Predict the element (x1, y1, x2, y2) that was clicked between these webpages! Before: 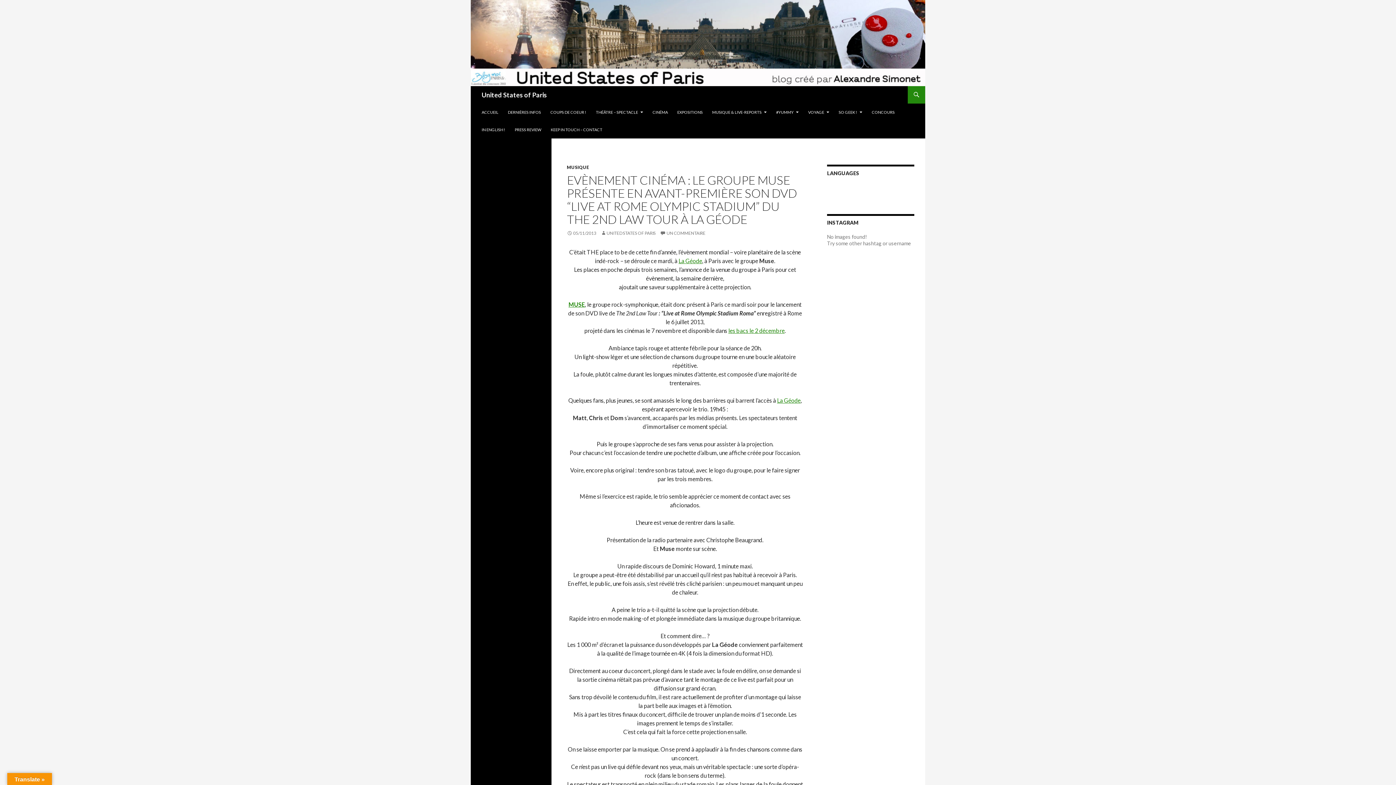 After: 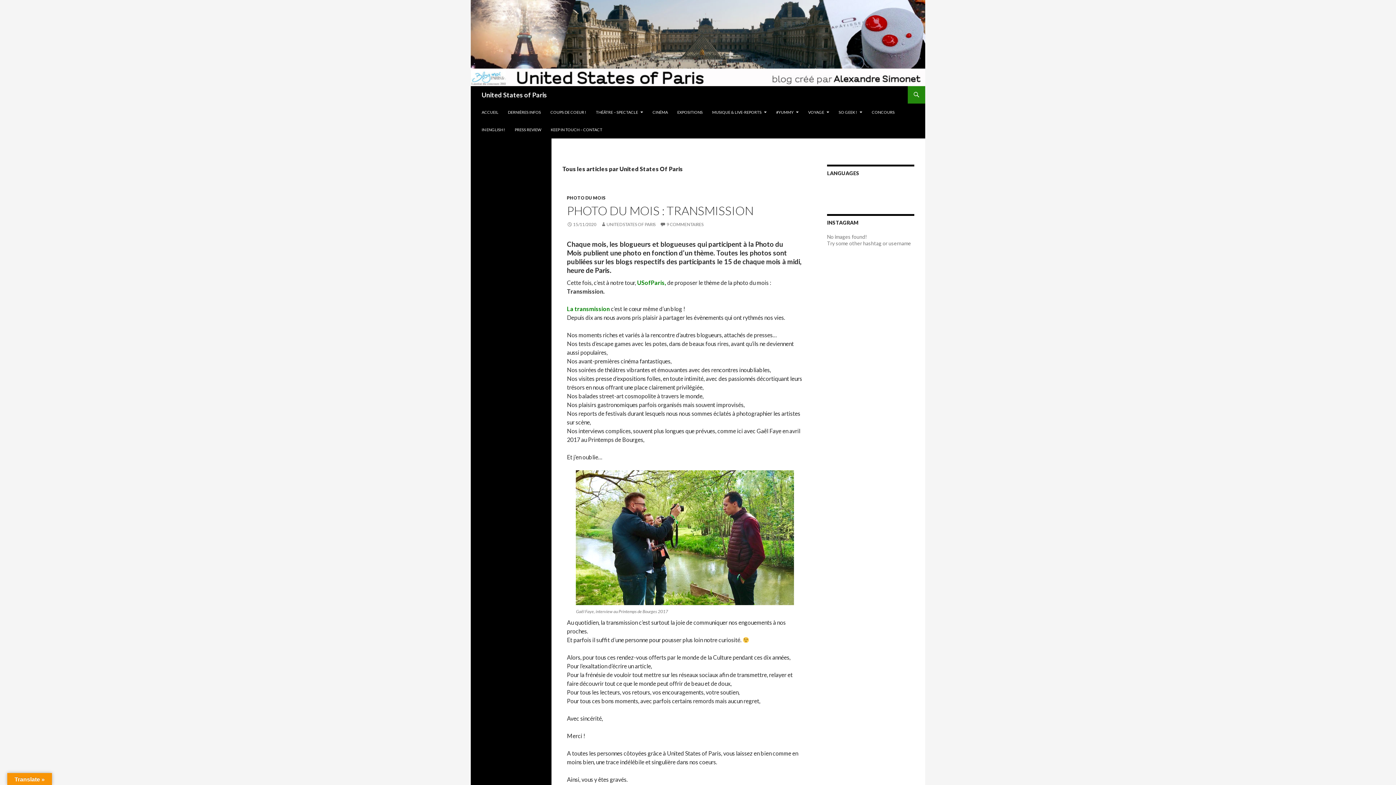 Action: label: UNITED STATES OF PARIS bbox: (600, 230, 655, 236)